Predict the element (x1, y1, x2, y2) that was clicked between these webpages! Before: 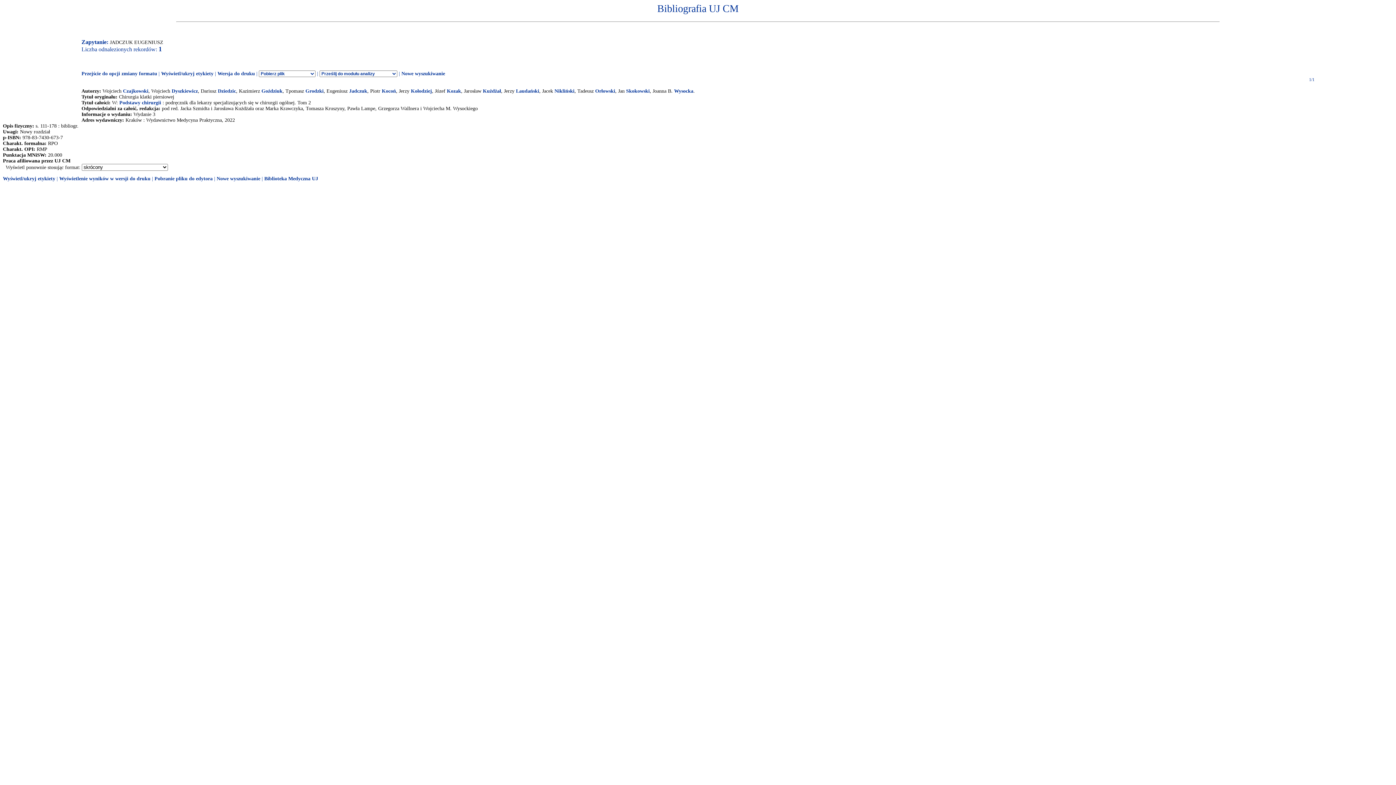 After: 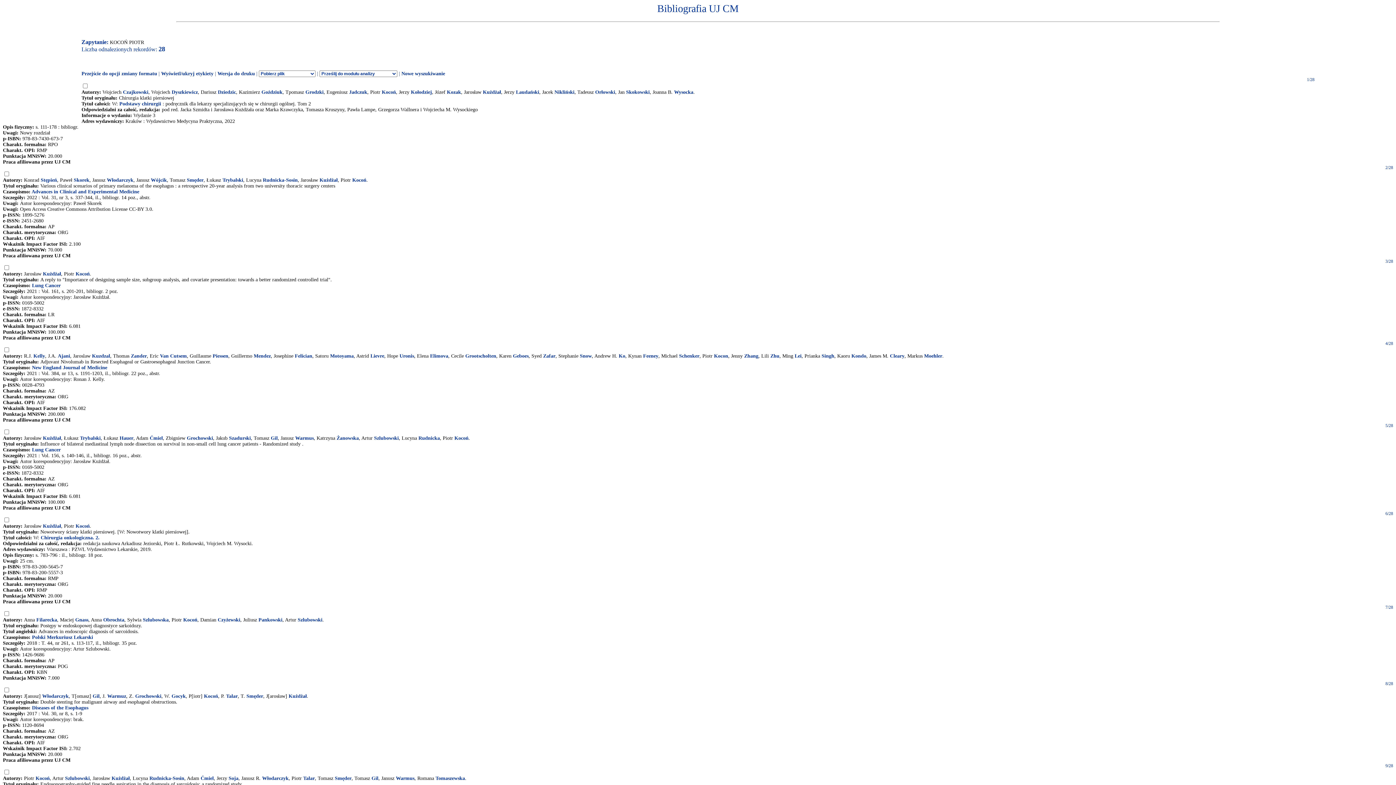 Action: label: Kocoń bbox: (381, 88, 396, 93)